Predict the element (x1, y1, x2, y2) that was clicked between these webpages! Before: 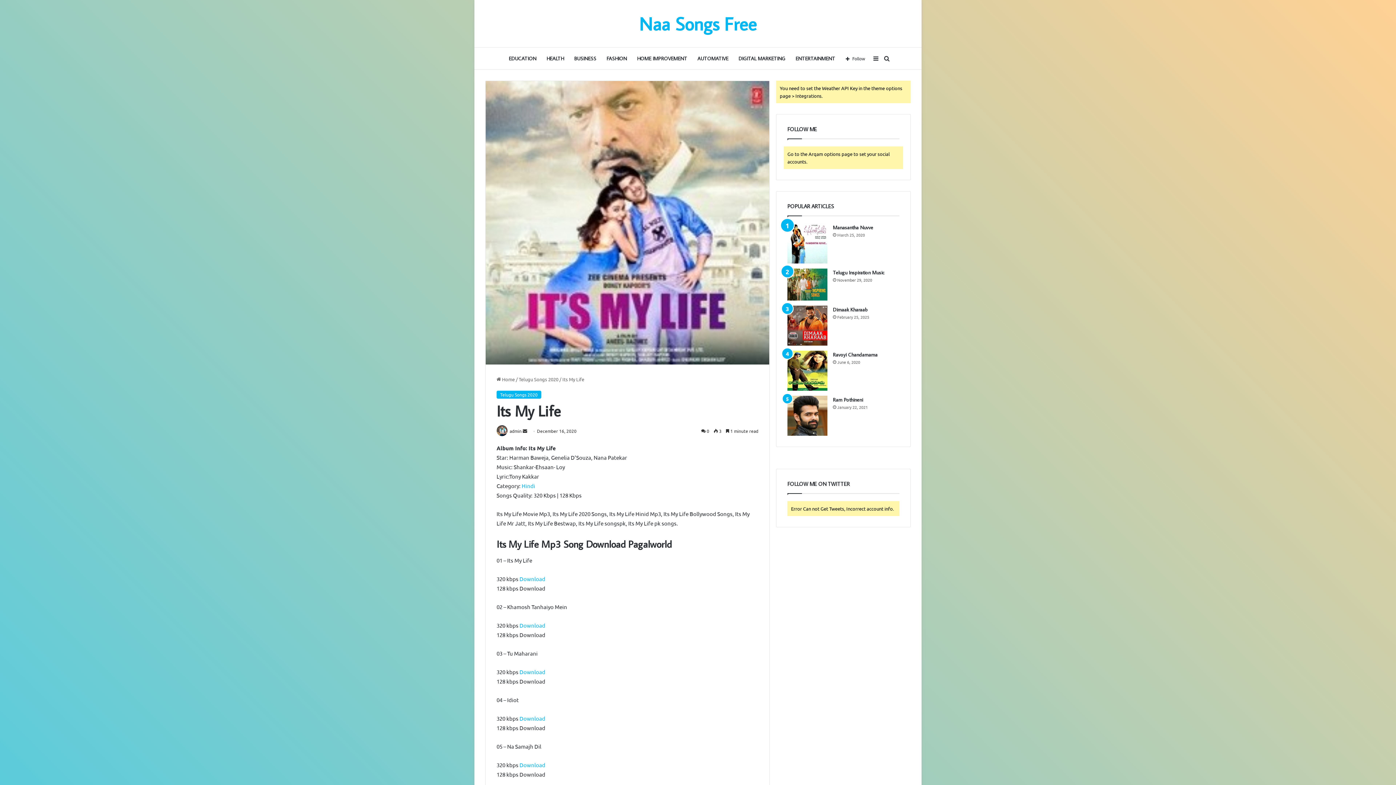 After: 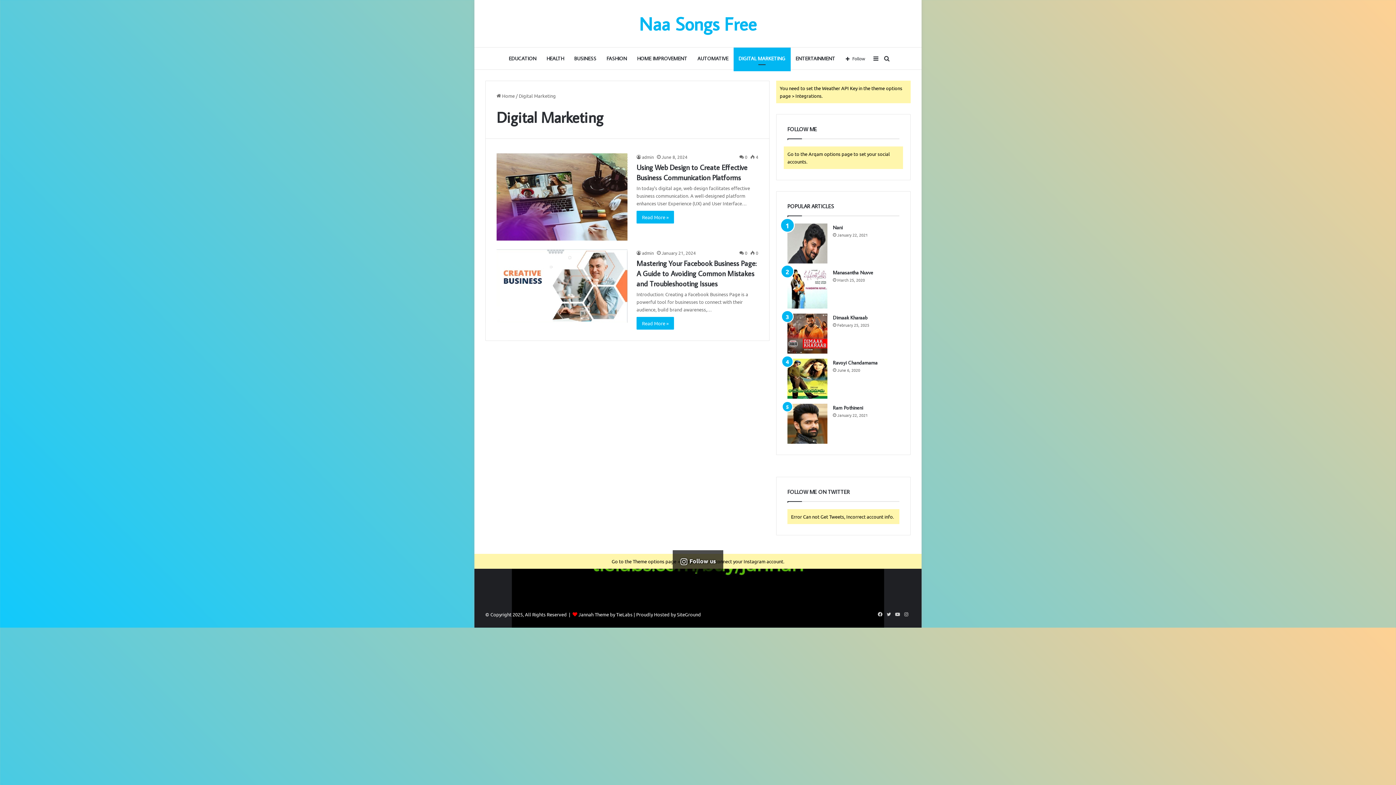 Action: bbox: (733, 47, 790, 69) label: DIGITAL MARKETING